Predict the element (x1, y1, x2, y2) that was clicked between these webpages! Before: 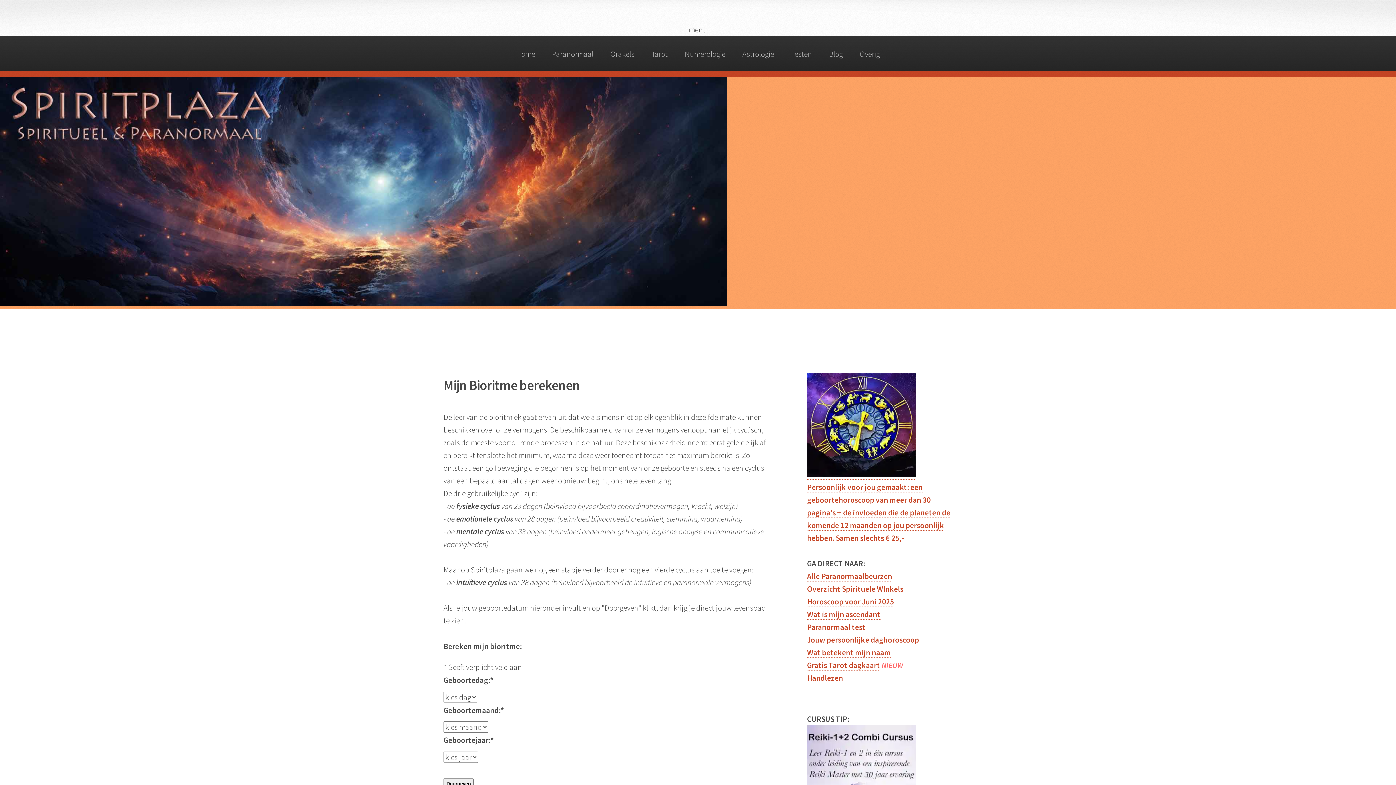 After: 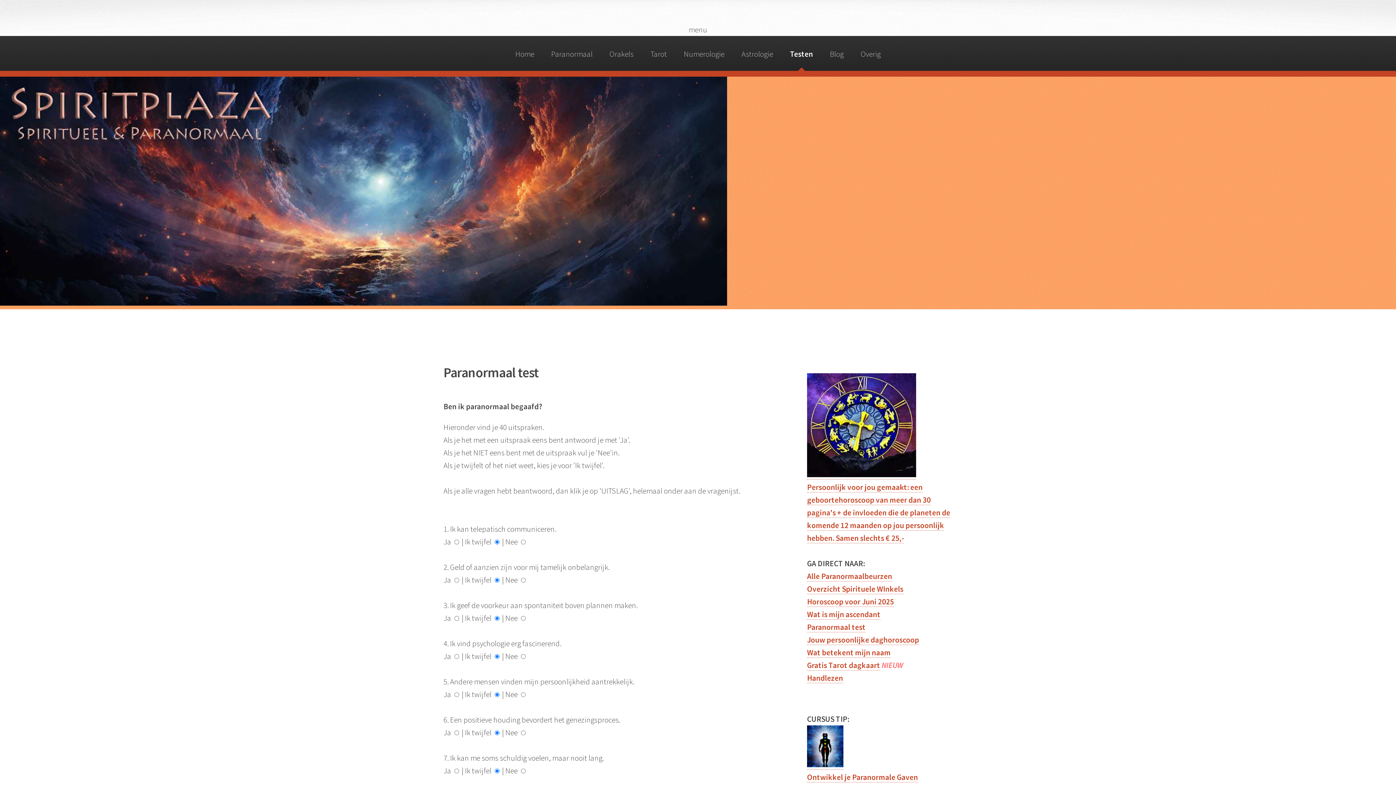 Action: label: Paranormaal test bbox: (807, 622, 865, 632)